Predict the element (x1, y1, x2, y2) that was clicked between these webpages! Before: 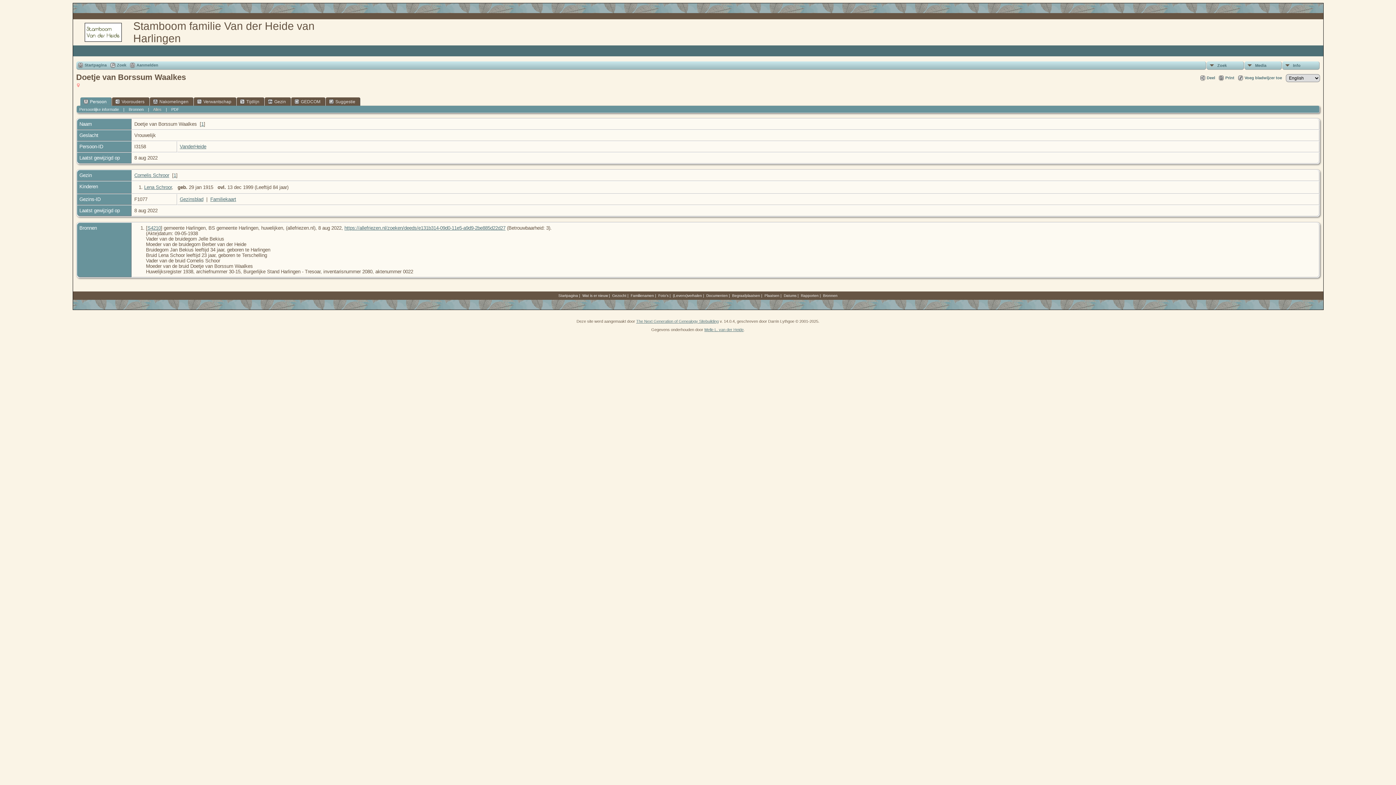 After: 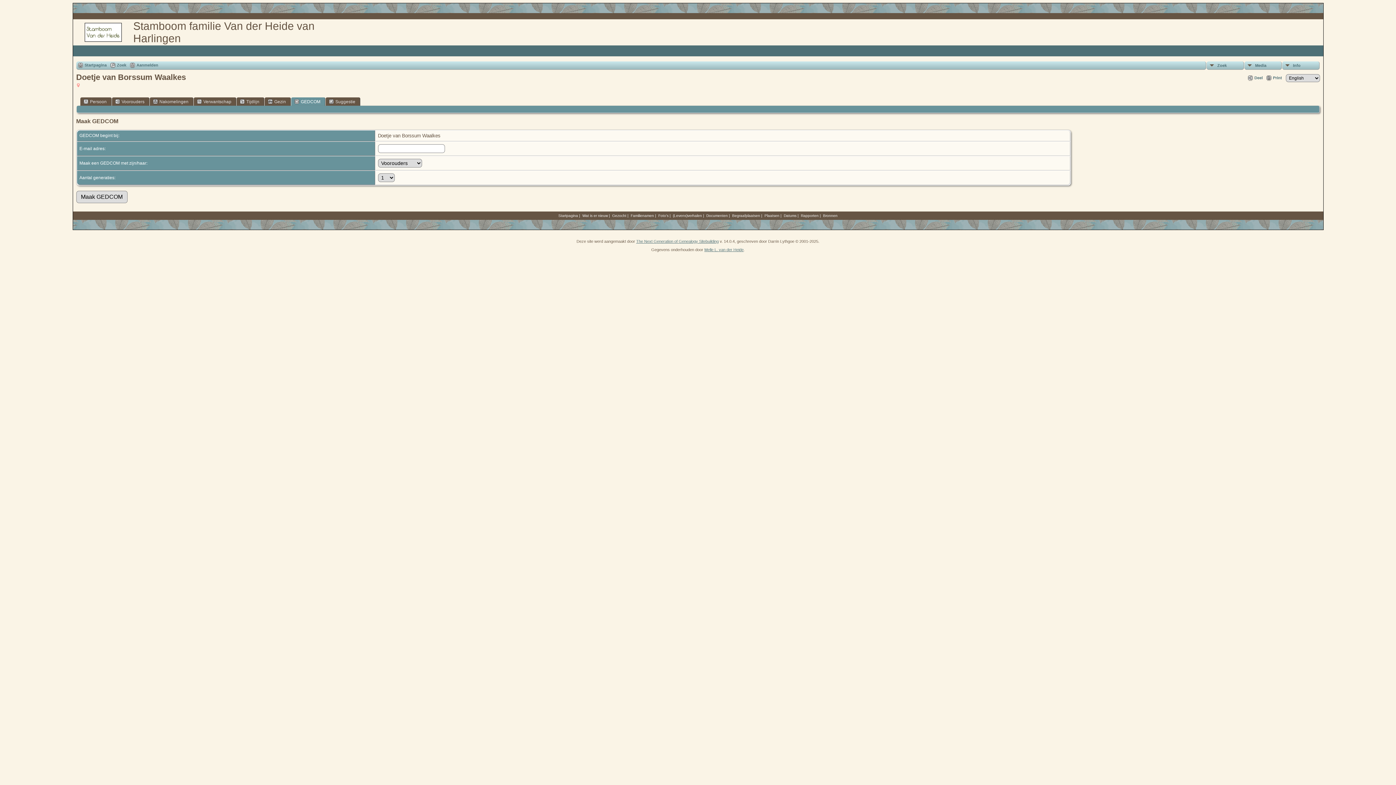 Action: bbox: (291, 97, 325, 105) label: GEDCOM